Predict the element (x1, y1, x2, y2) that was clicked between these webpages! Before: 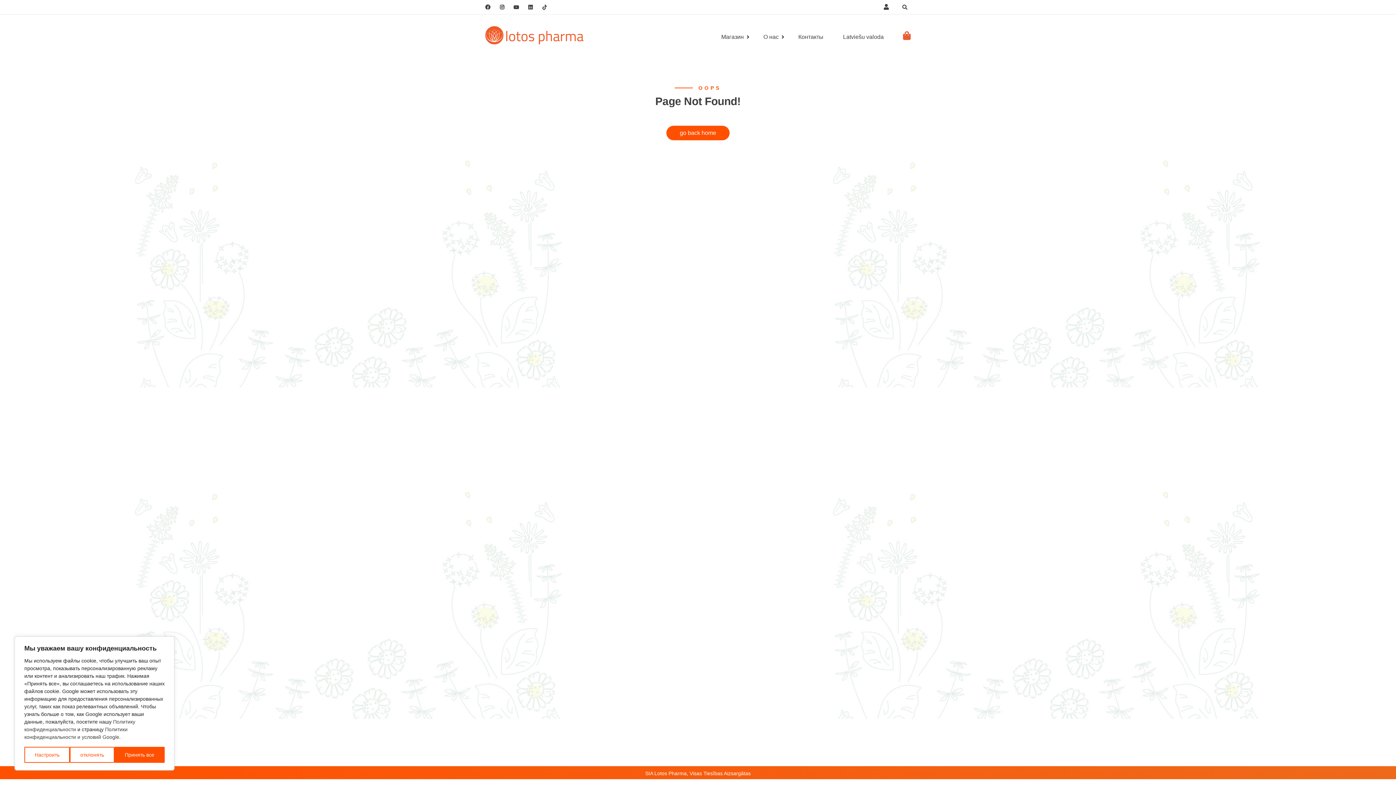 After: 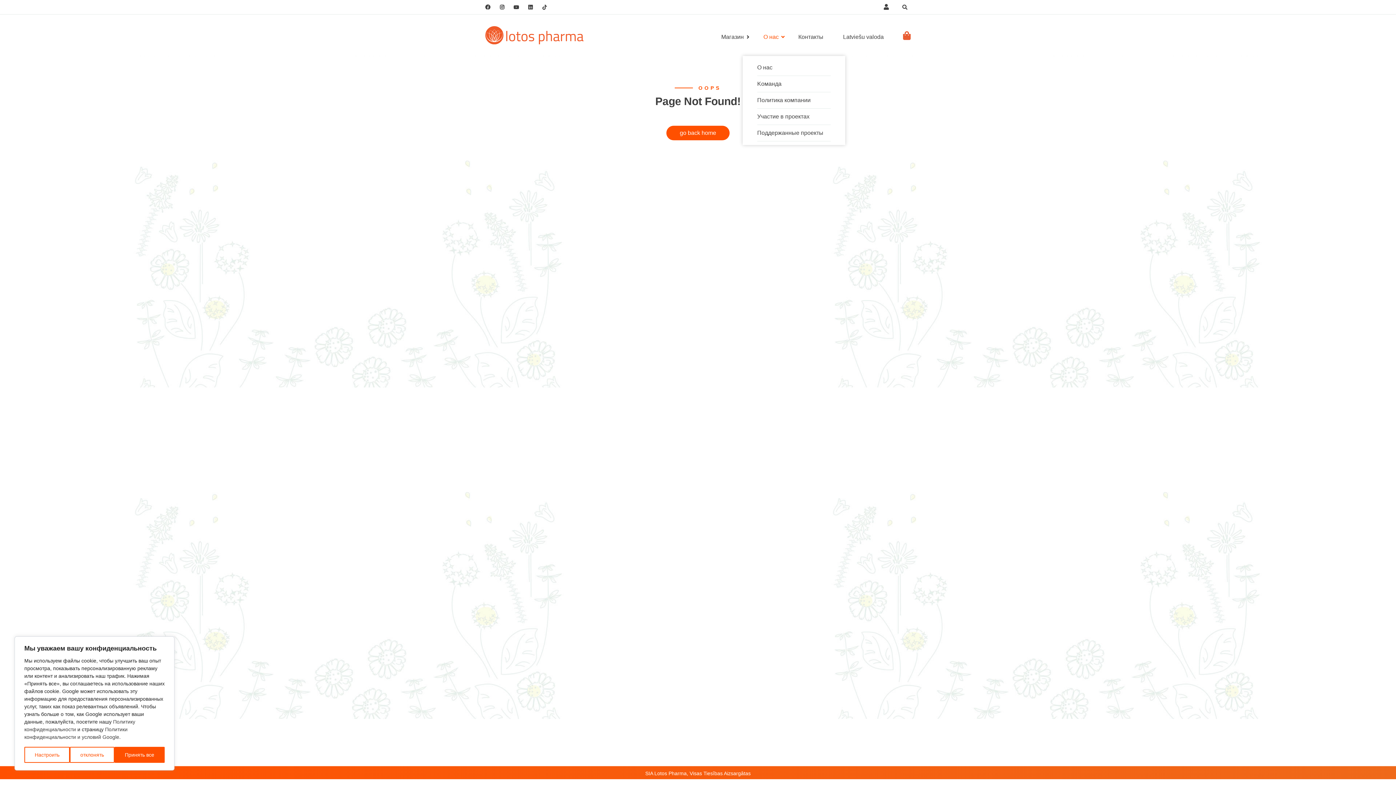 Action: bbox: (763, 18, 778, 56) label: О нас